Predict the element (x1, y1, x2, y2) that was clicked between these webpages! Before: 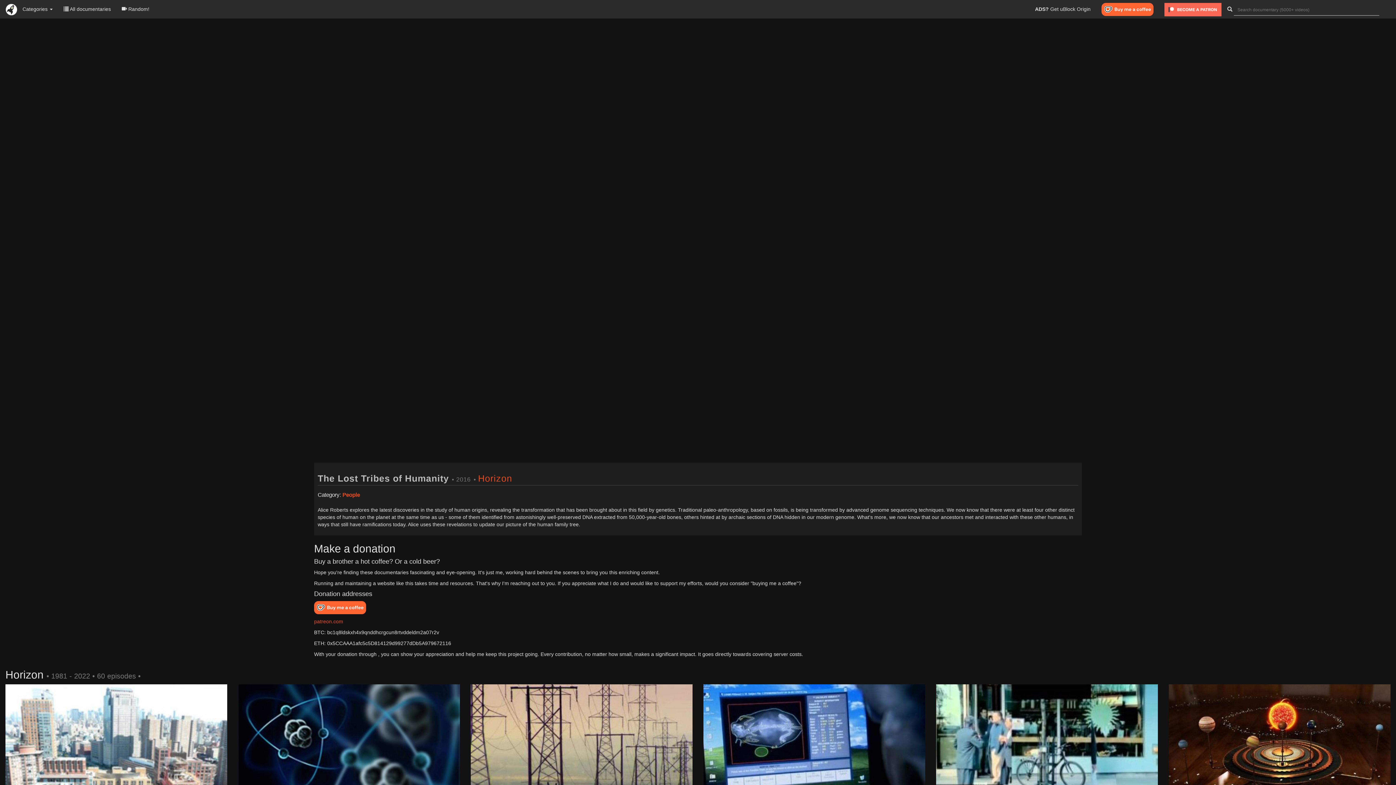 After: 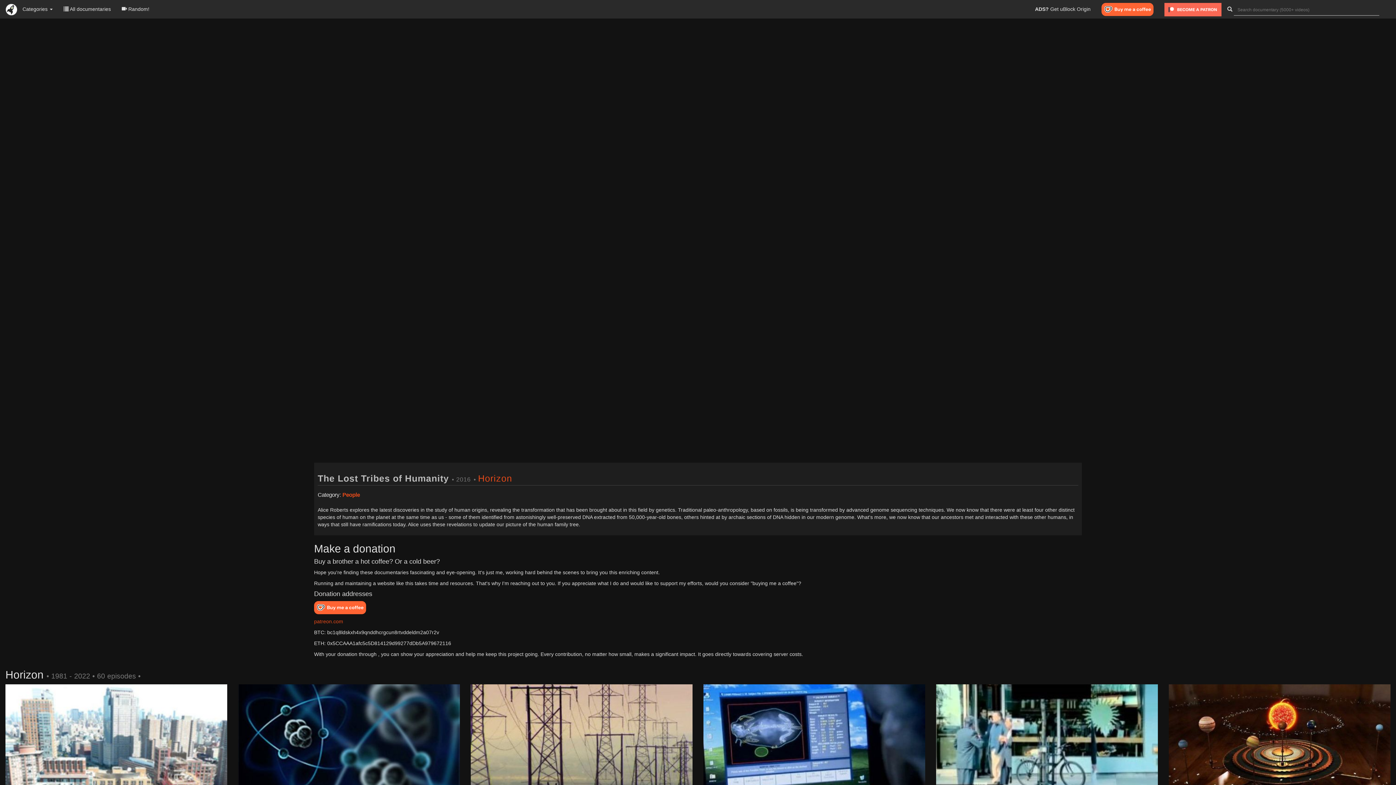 Action: bbox: (1096, 0, 1159, 18)